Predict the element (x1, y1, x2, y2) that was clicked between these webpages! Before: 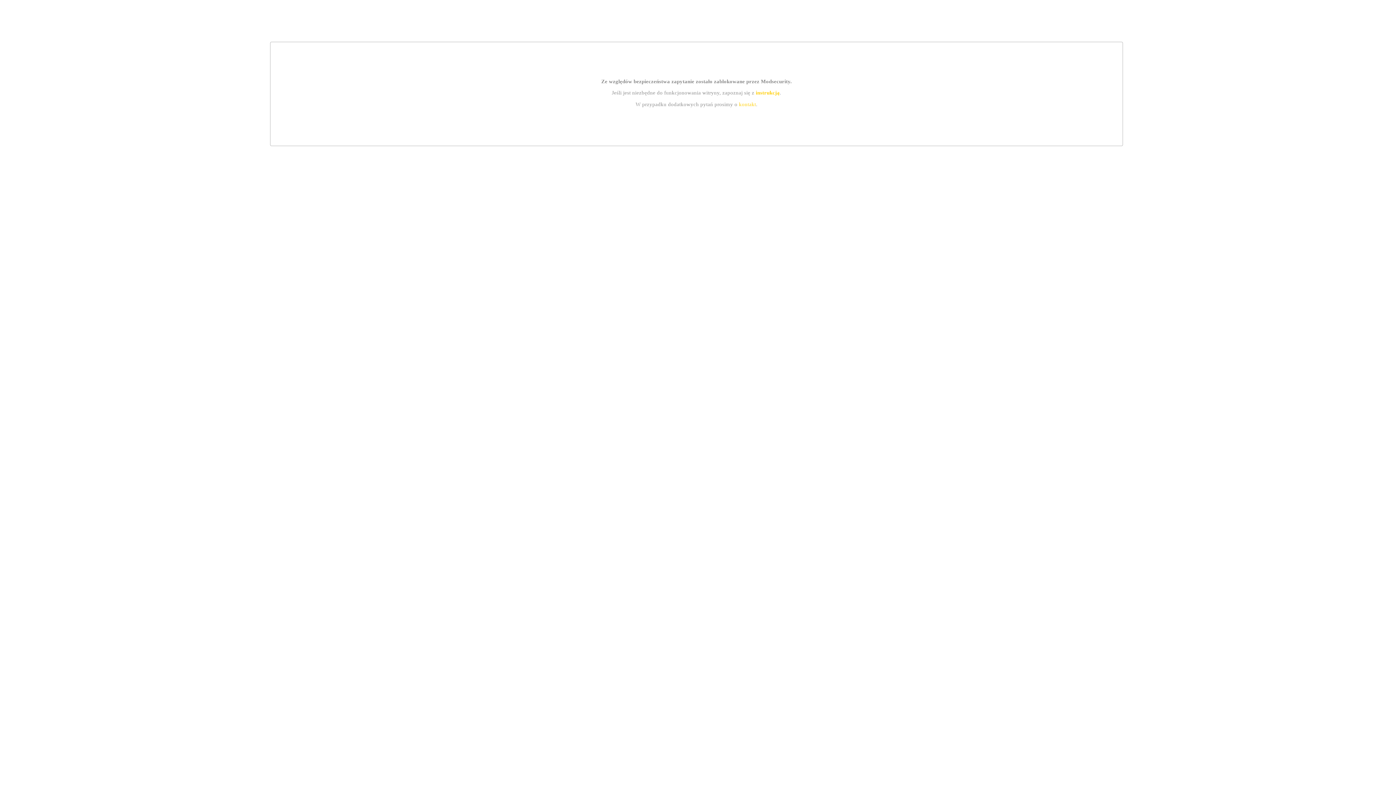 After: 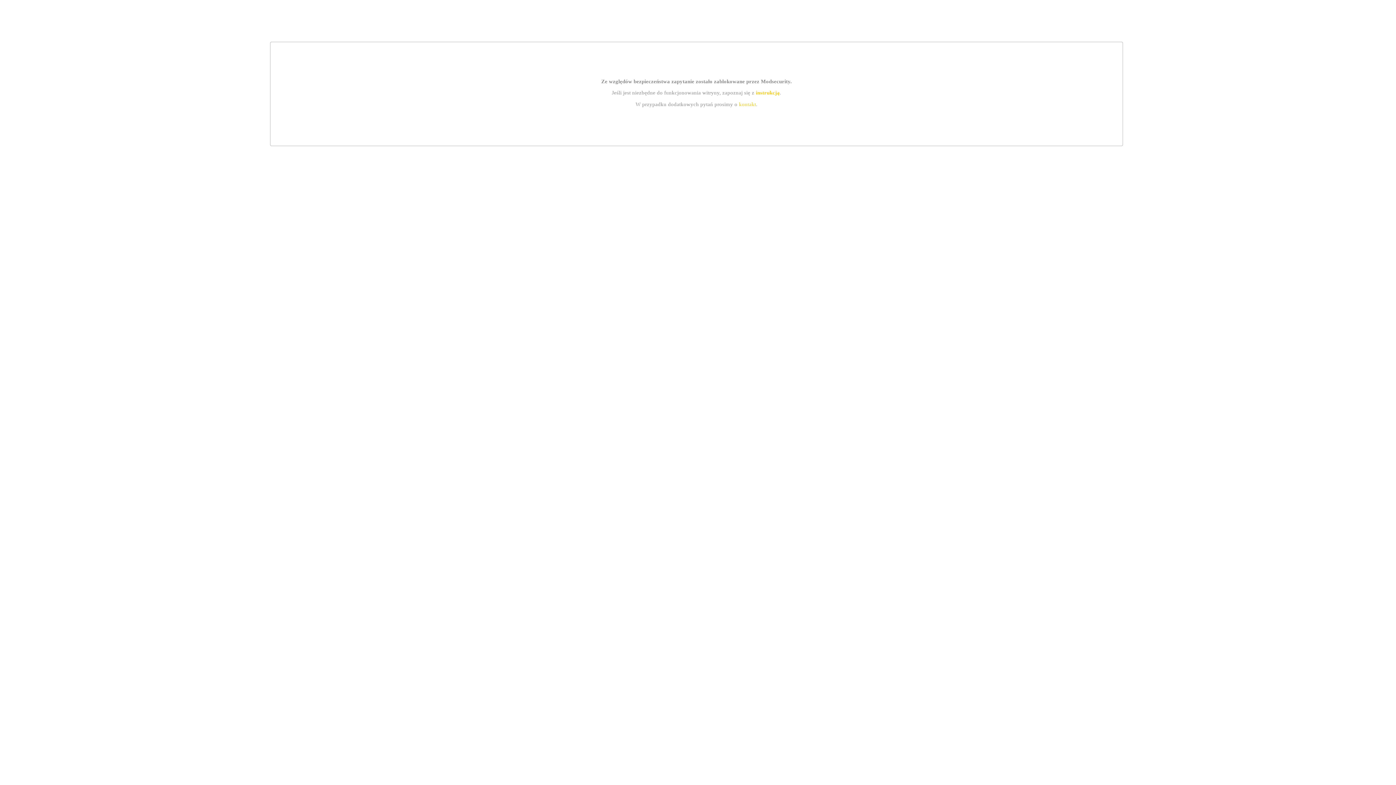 Action: label: kontakt bbox: (739, 101, 756, 107)